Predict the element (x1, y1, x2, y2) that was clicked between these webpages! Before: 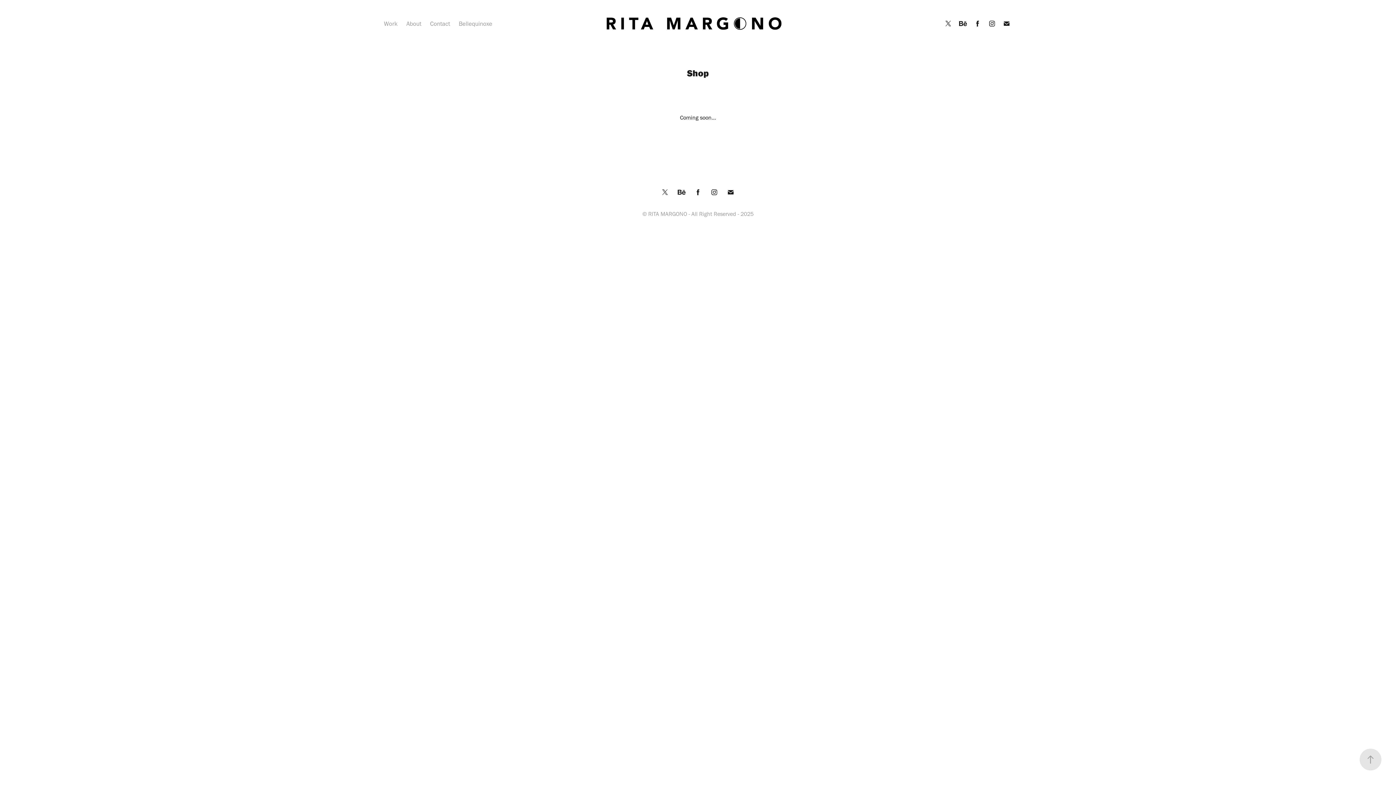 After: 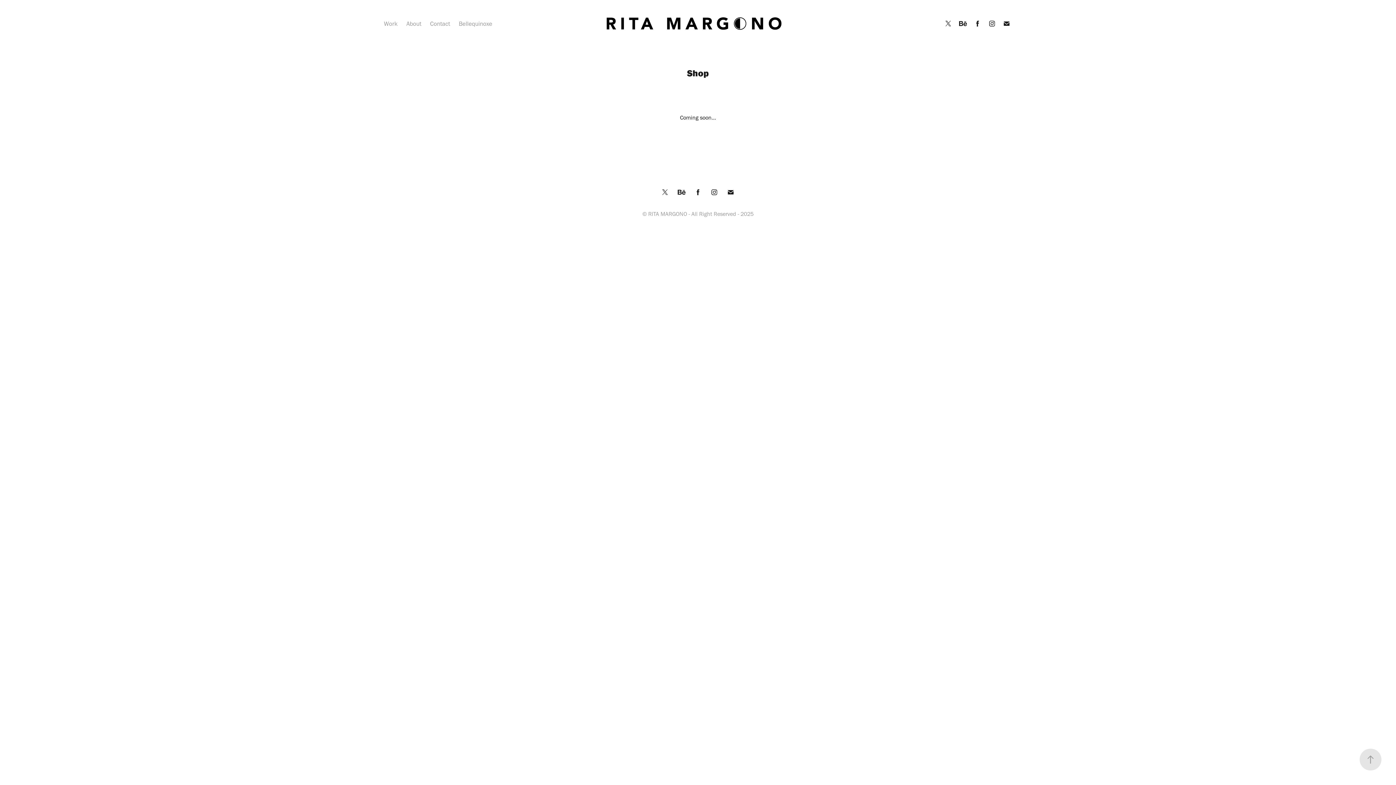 Action: bbox: (692, 186, 703, 197)